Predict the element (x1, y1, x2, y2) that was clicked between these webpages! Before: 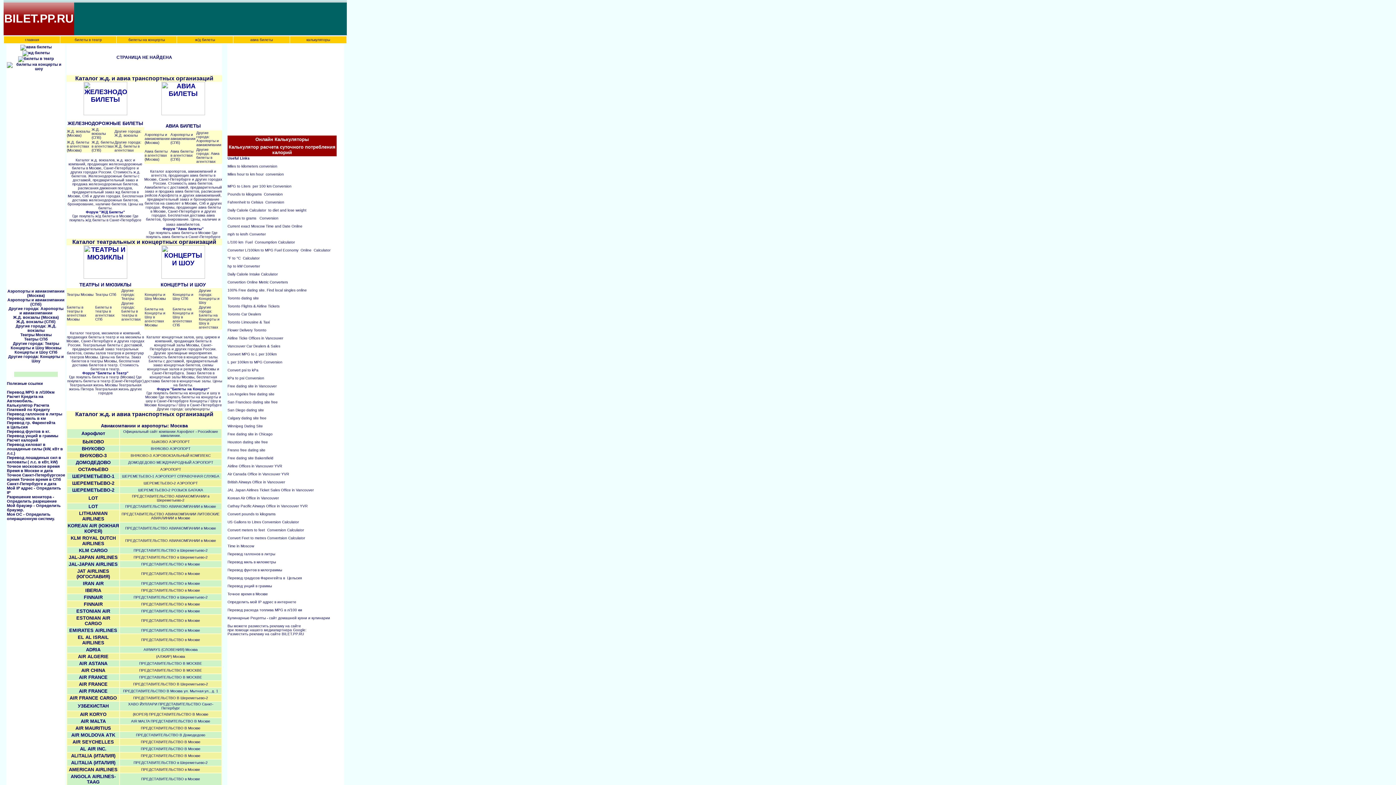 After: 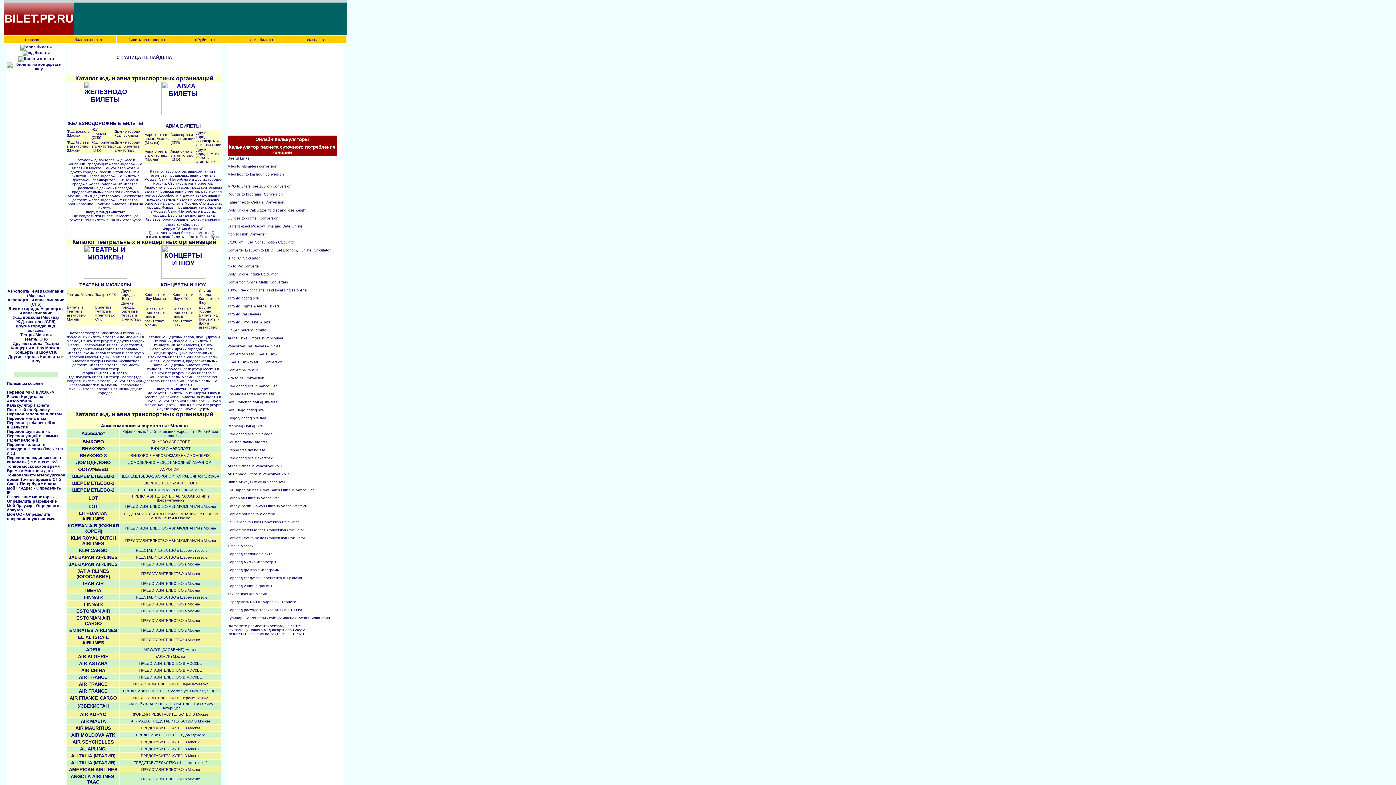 Action: bbox: (196, 146, 219, 164) label: Другие города: Авиа билеты в агентствах